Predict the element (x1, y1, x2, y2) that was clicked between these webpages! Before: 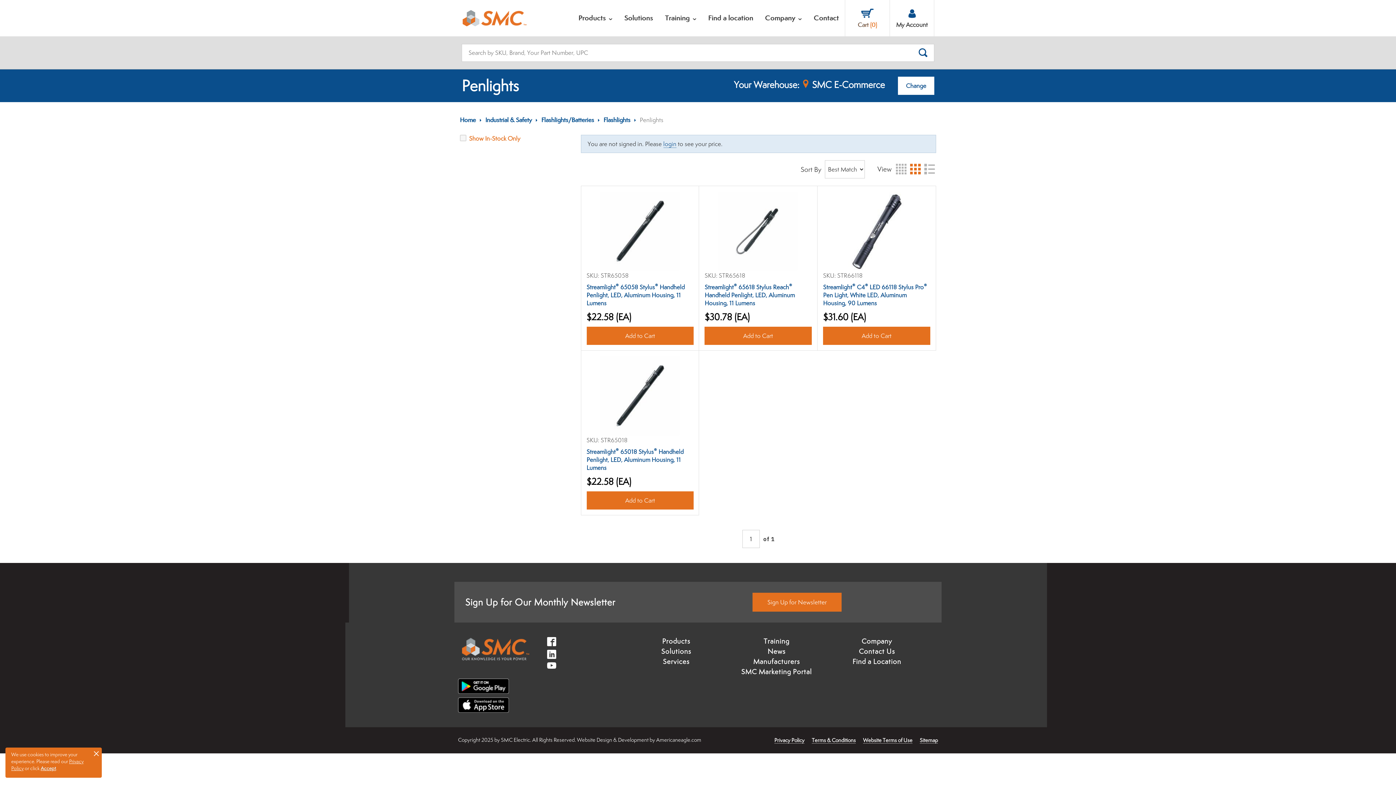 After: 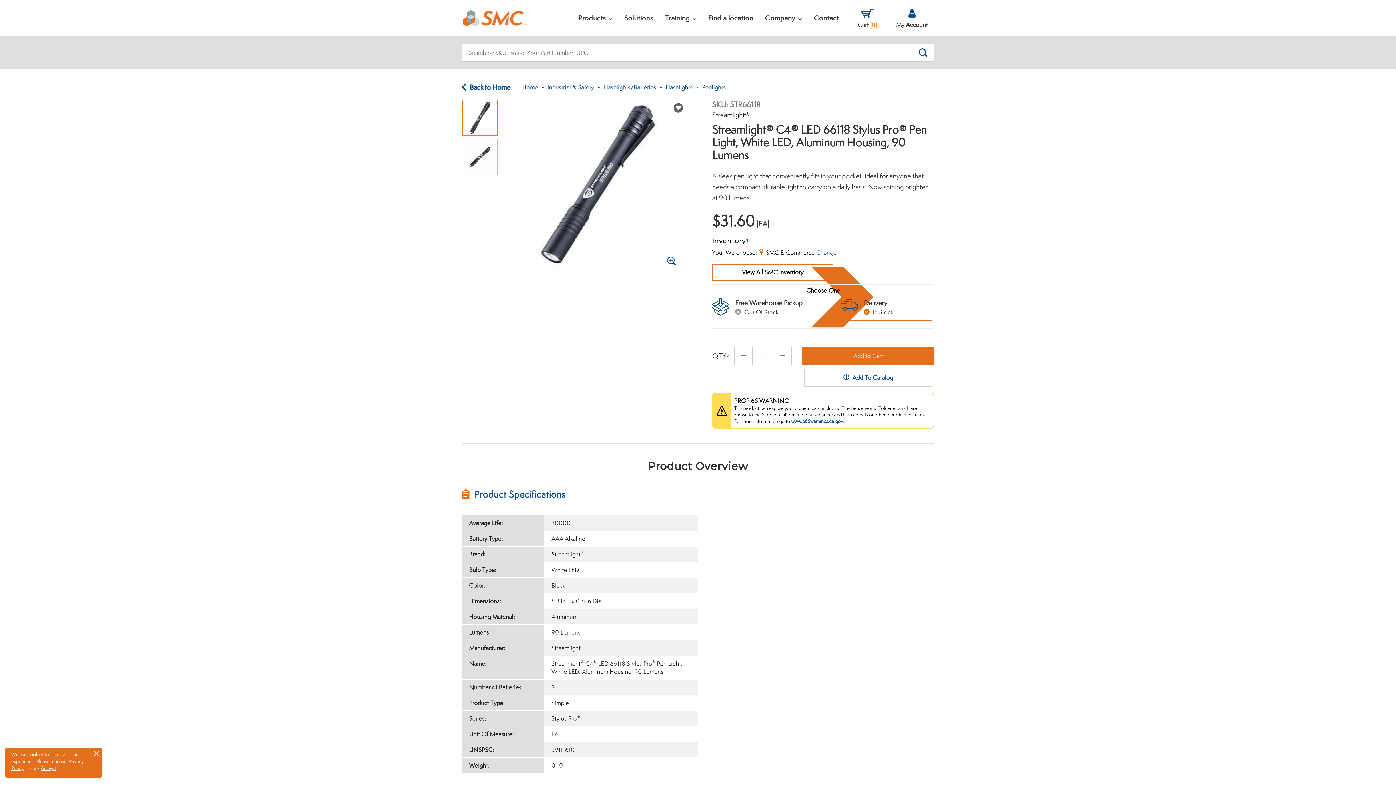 Action: bbox: (836, 226, 916, 234)